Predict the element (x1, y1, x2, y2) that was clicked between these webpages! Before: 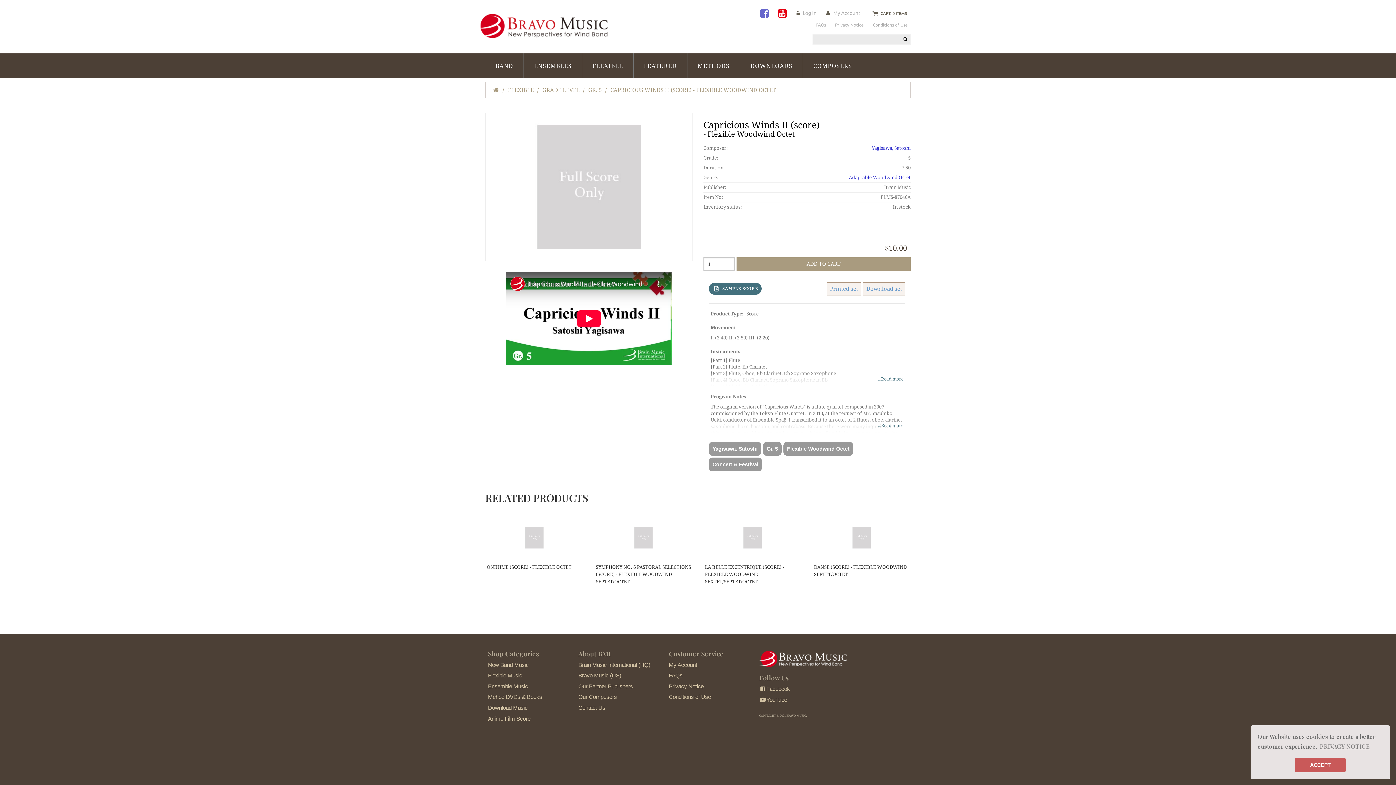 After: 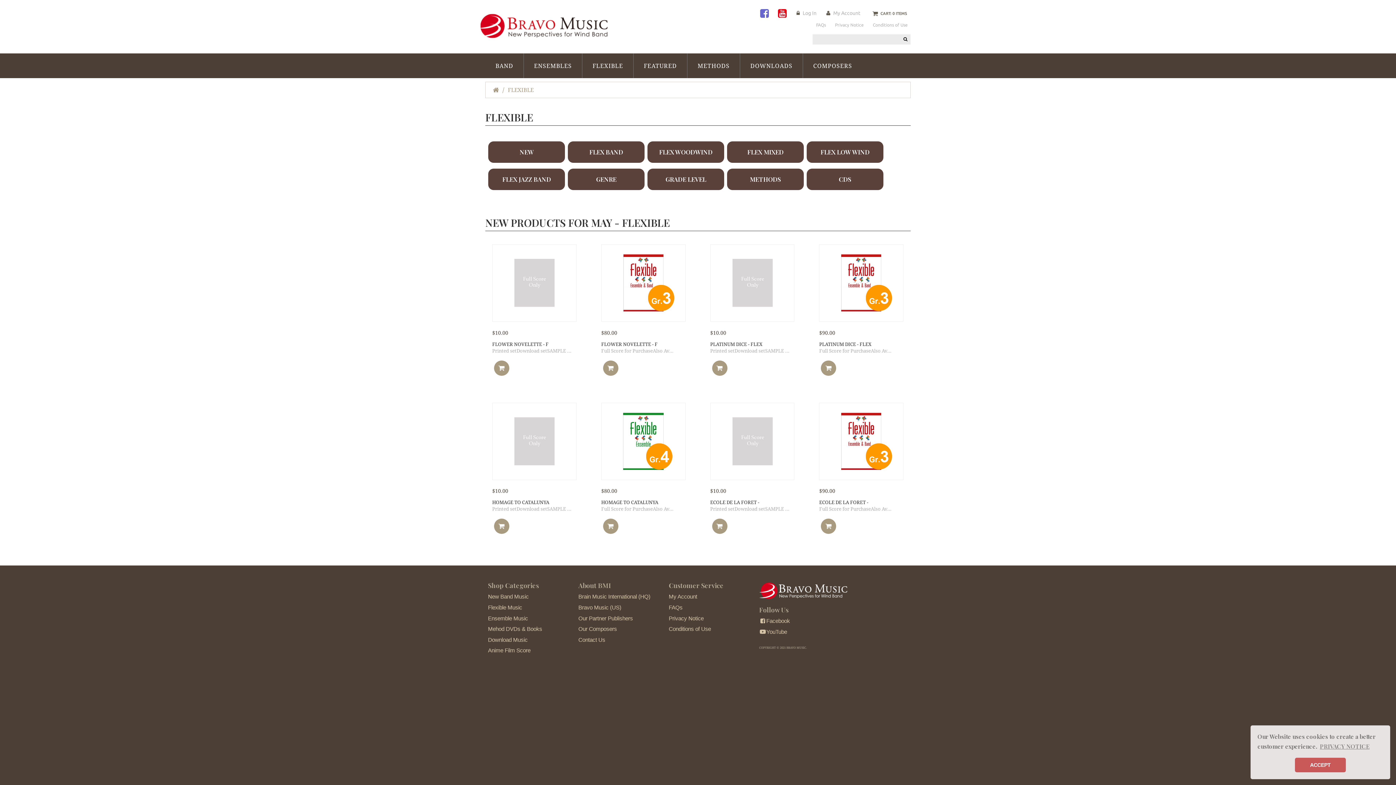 Action: label: FLEXIBLE bbox: (508, 86, 533, 94)